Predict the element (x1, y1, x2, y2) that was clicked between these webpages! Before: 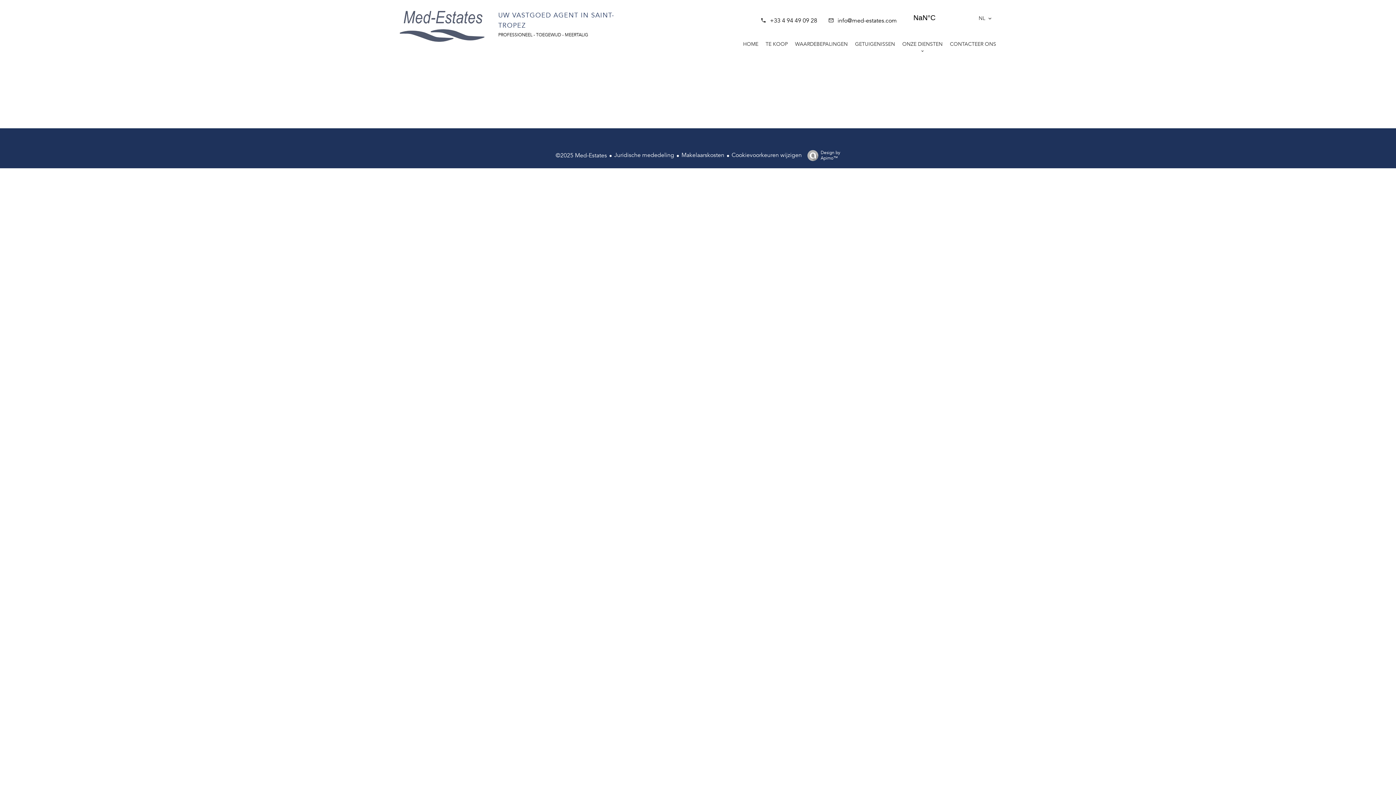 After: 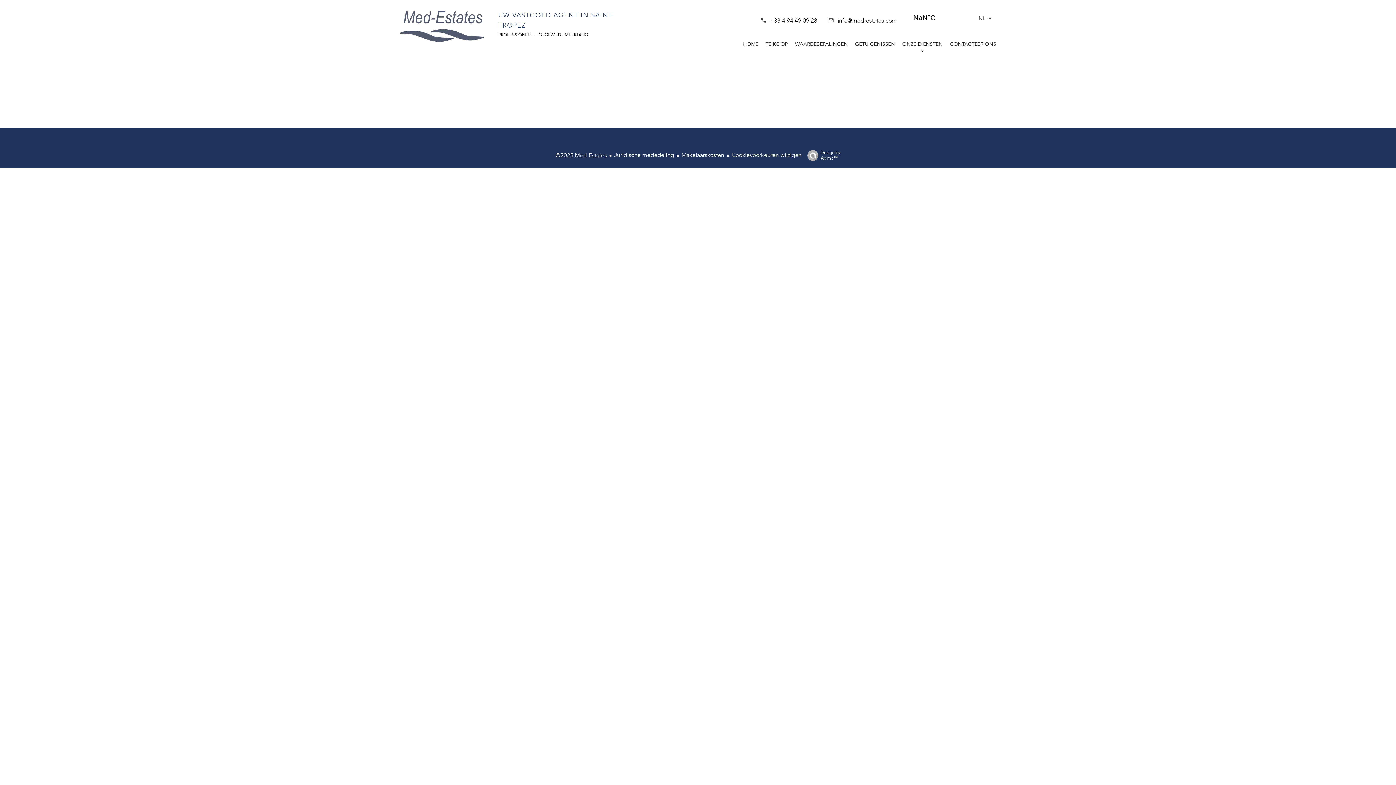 Action: label: info@med-estates.com bbox: (837, 16, 897, 24)